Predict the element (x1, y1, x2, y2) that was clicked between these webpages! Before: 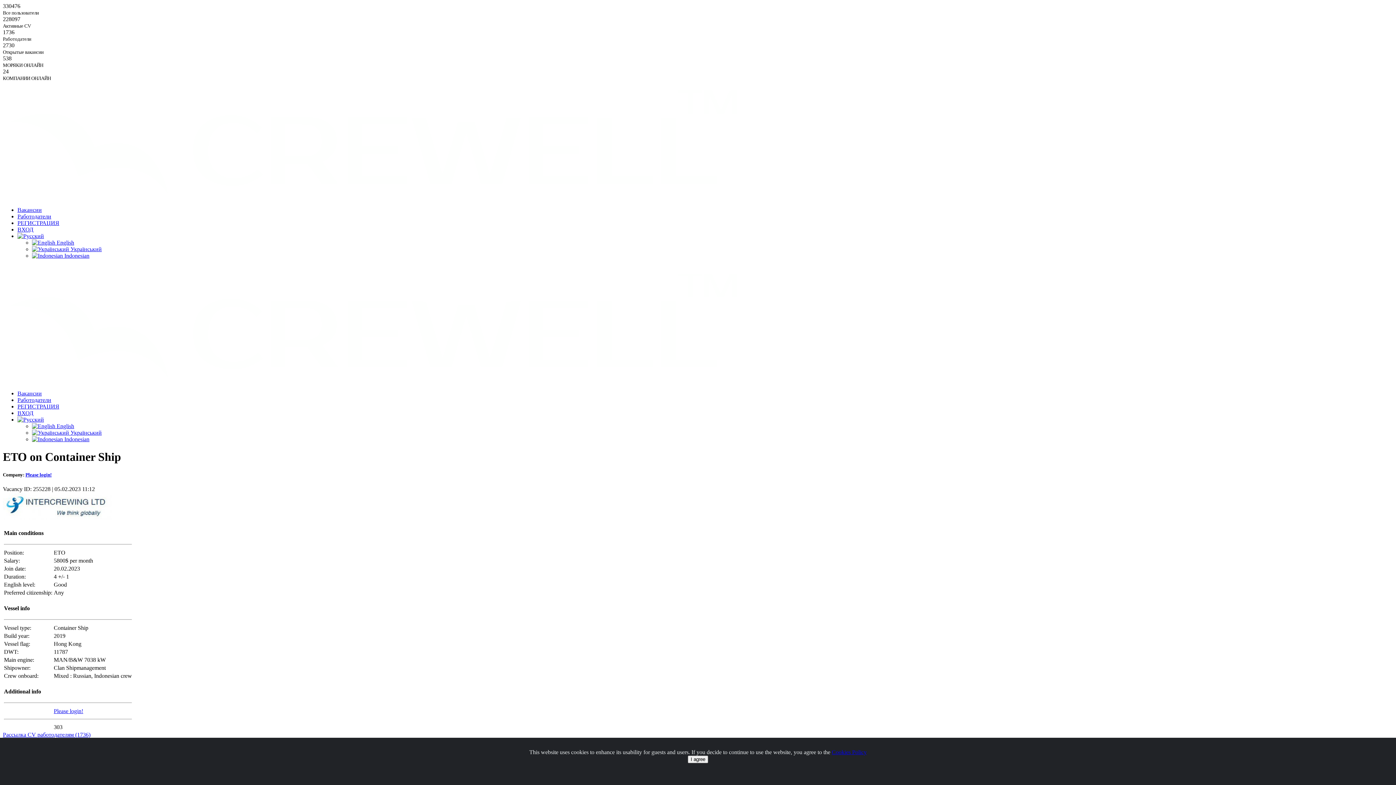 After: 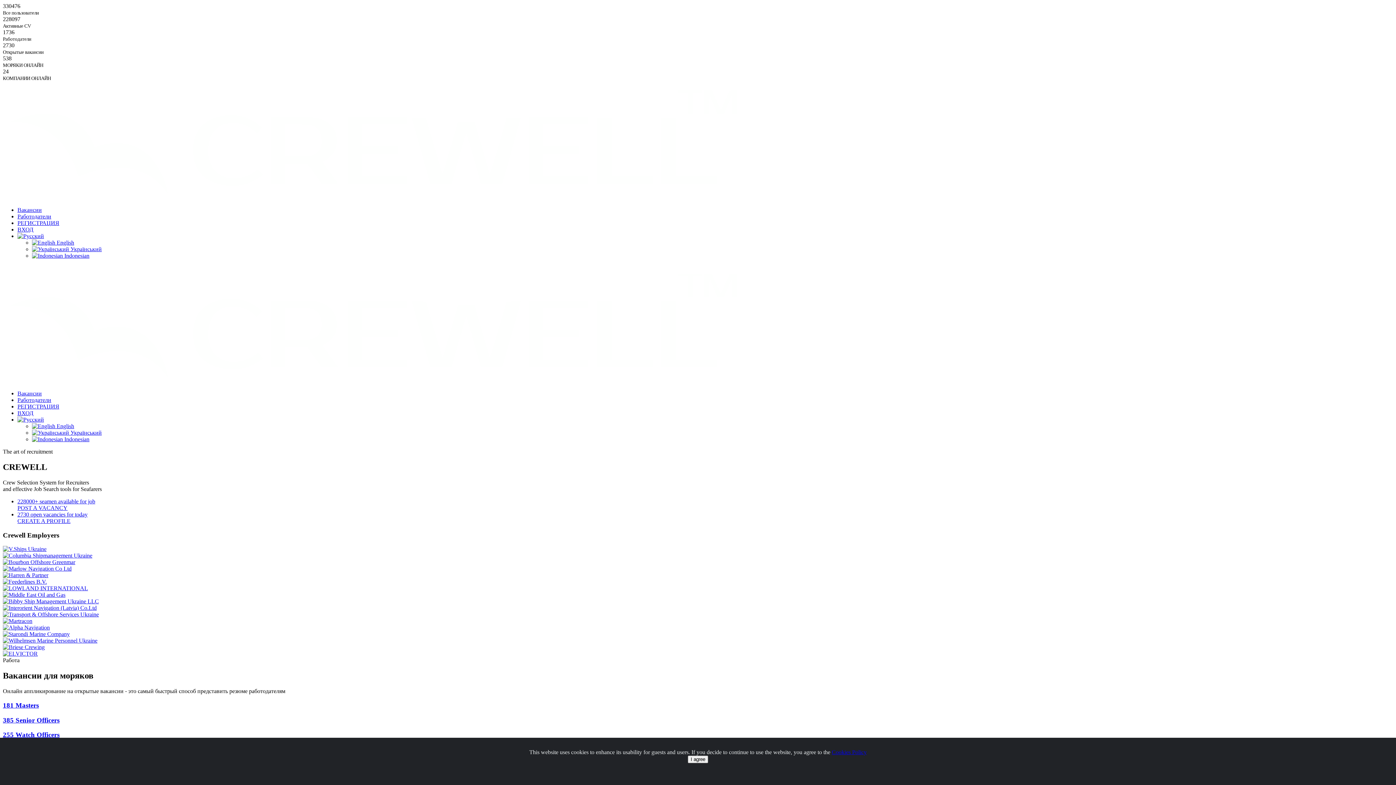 Action: bbox: (2, 378, 748, 384)